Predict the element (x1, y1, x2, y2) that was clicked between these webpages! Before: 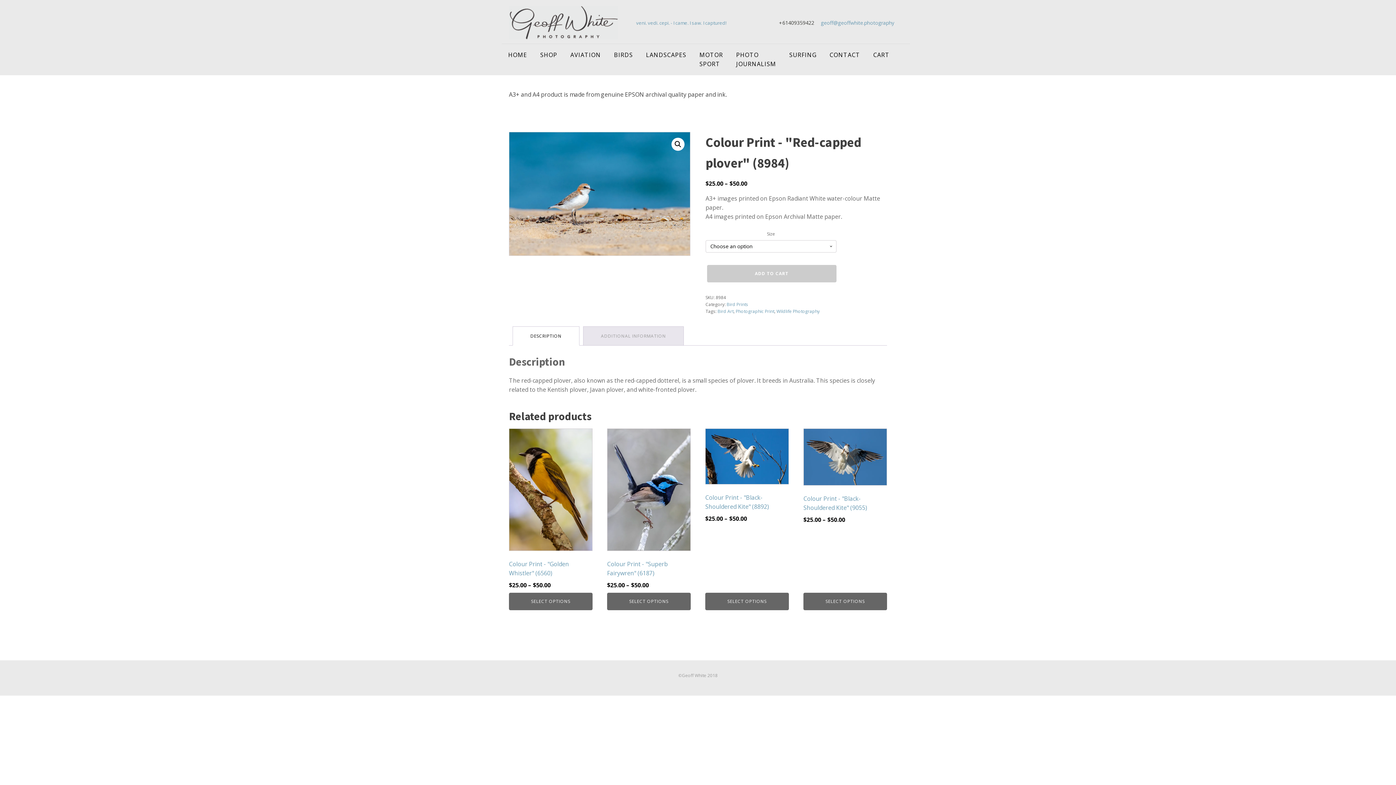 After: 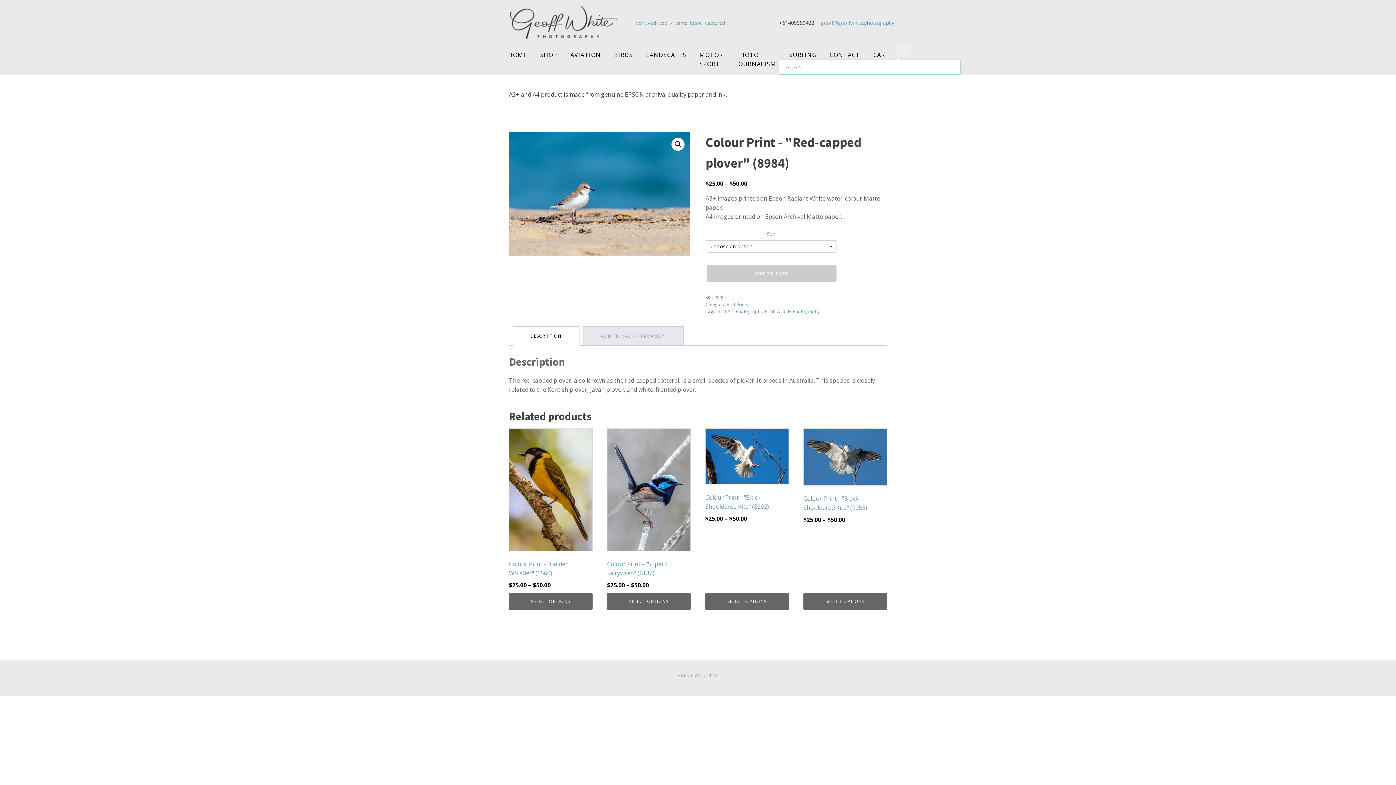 Action: bbox: (896, 44, 909, 57)